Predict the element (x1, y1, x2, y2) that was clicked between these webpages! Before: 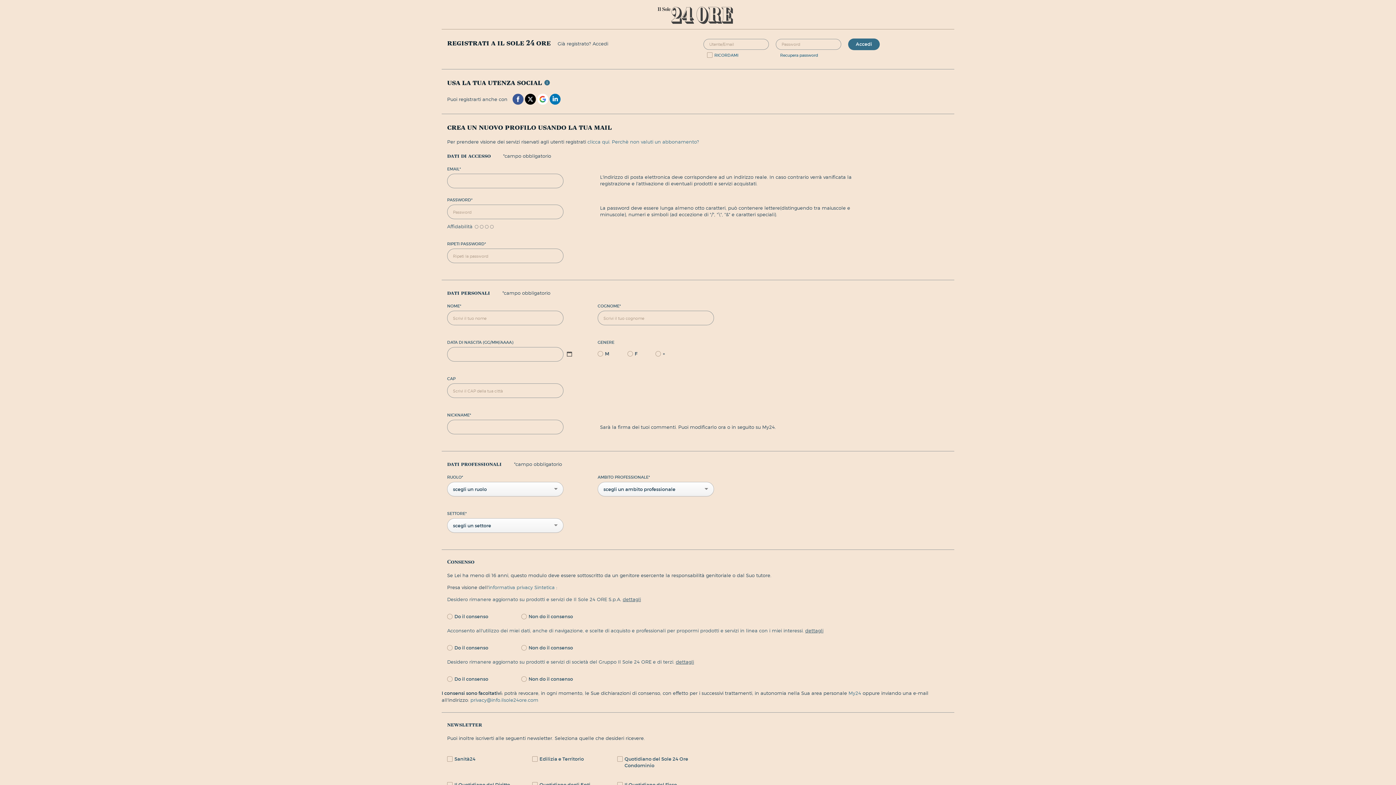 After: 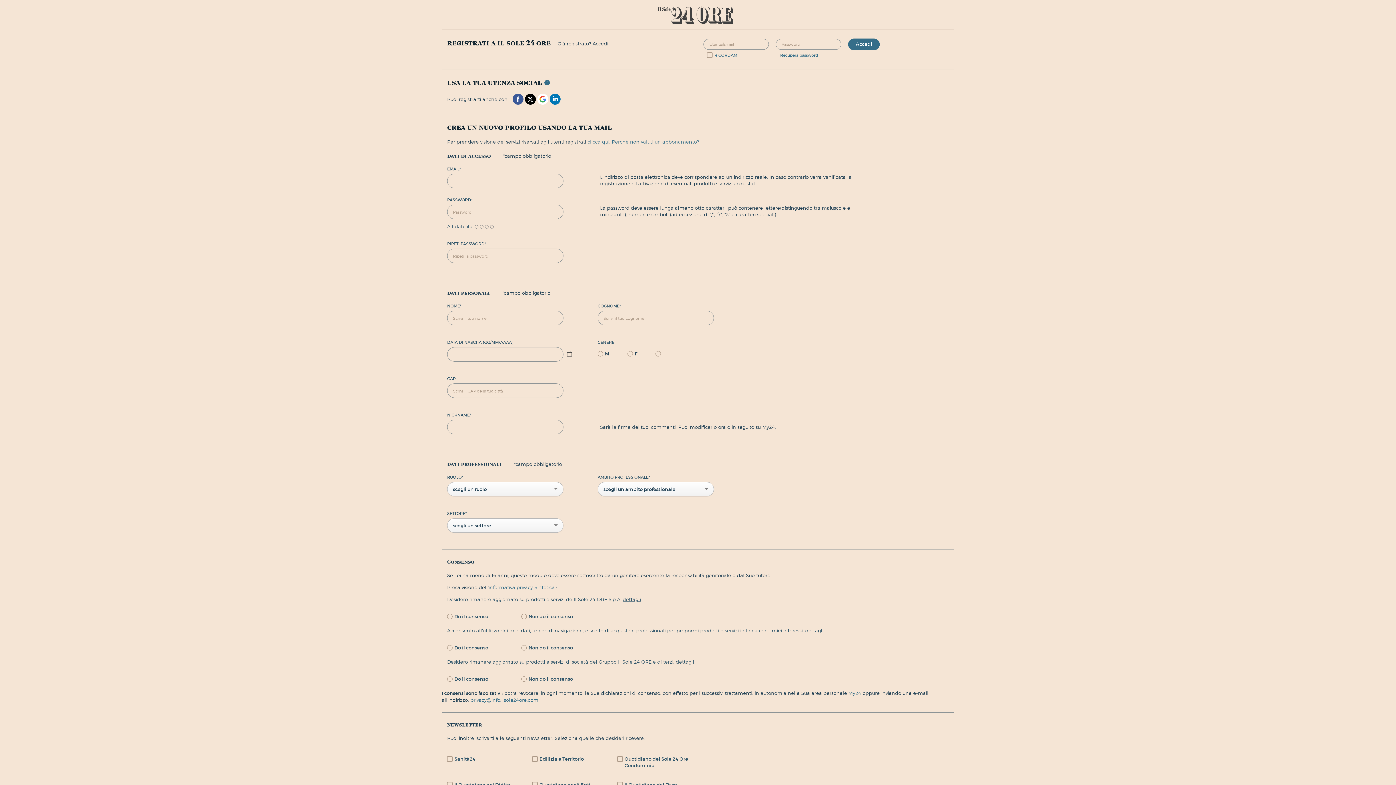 Action: bbox: (525, 95, 536, 101)